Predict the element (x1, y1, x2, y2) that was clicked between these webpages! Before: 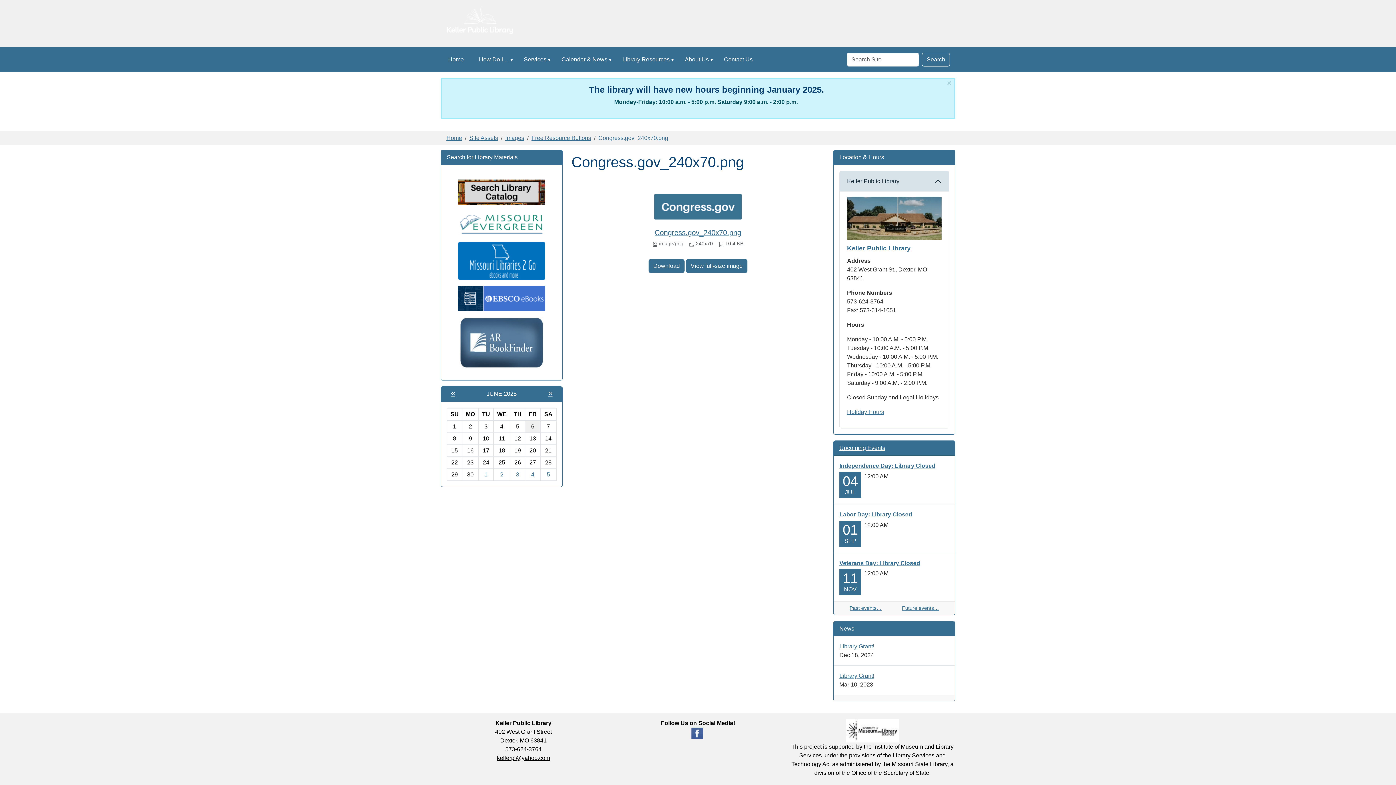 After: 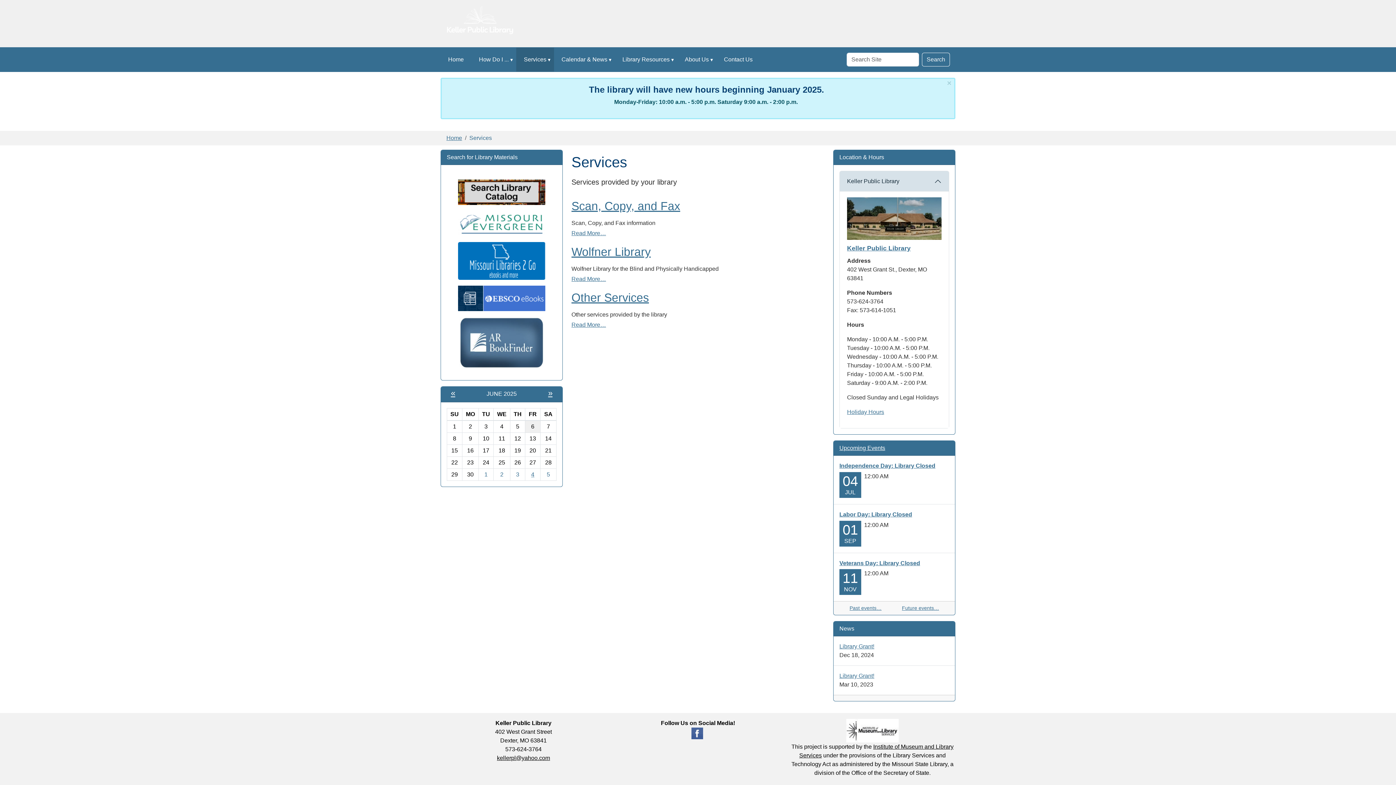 Action: bbox: (516, 47, 554, 71) label: Services